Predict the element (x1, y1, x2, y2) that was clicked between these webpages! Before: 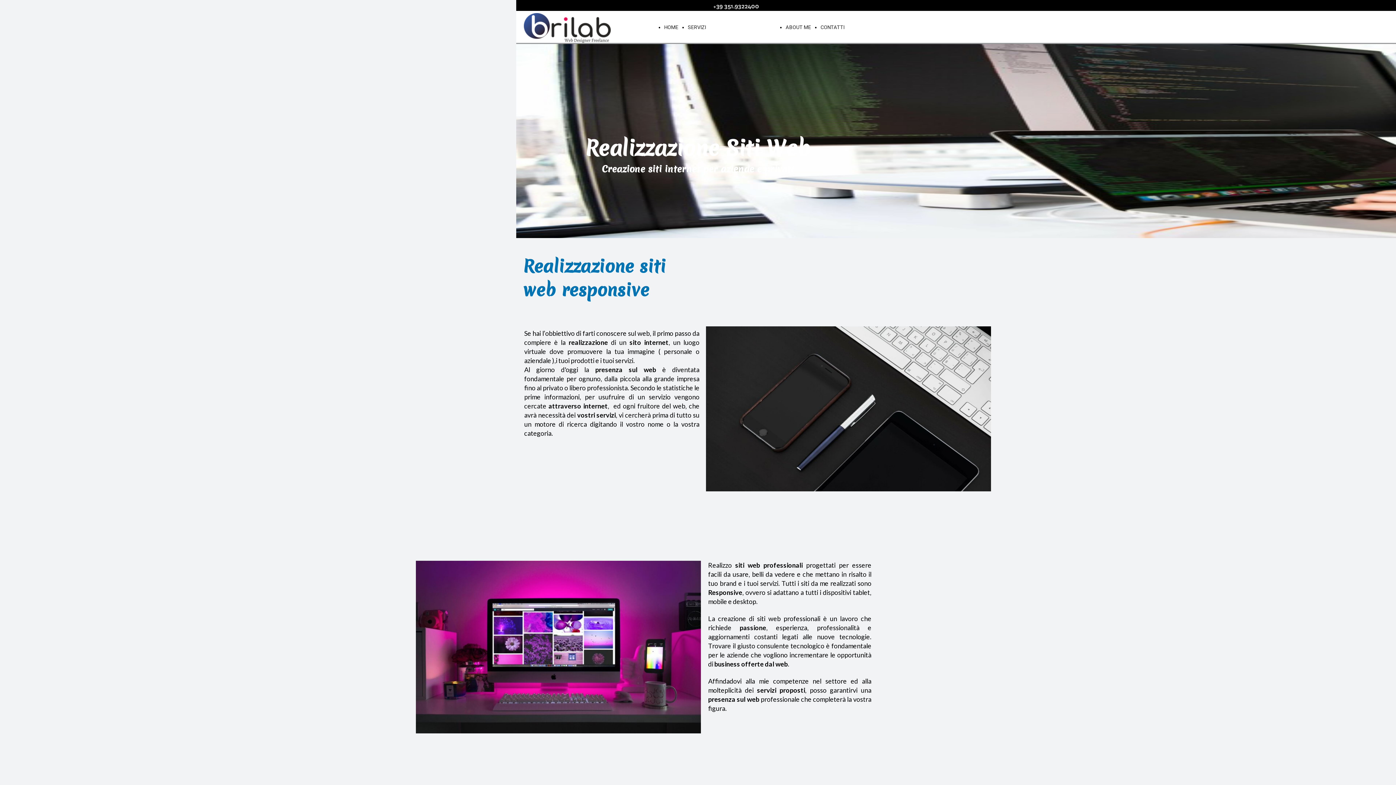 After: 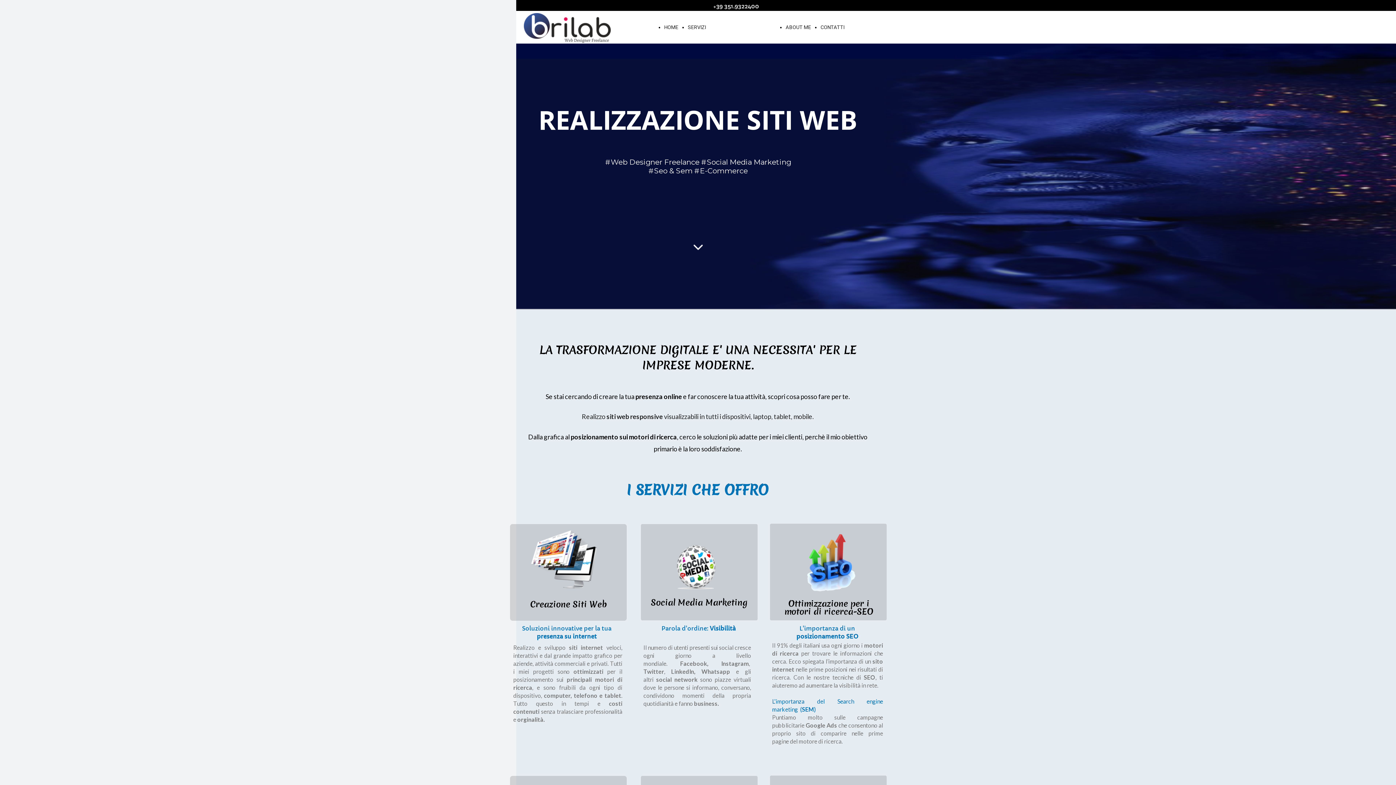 Action: label: HOME bbox: (664, 14, 678, 40)